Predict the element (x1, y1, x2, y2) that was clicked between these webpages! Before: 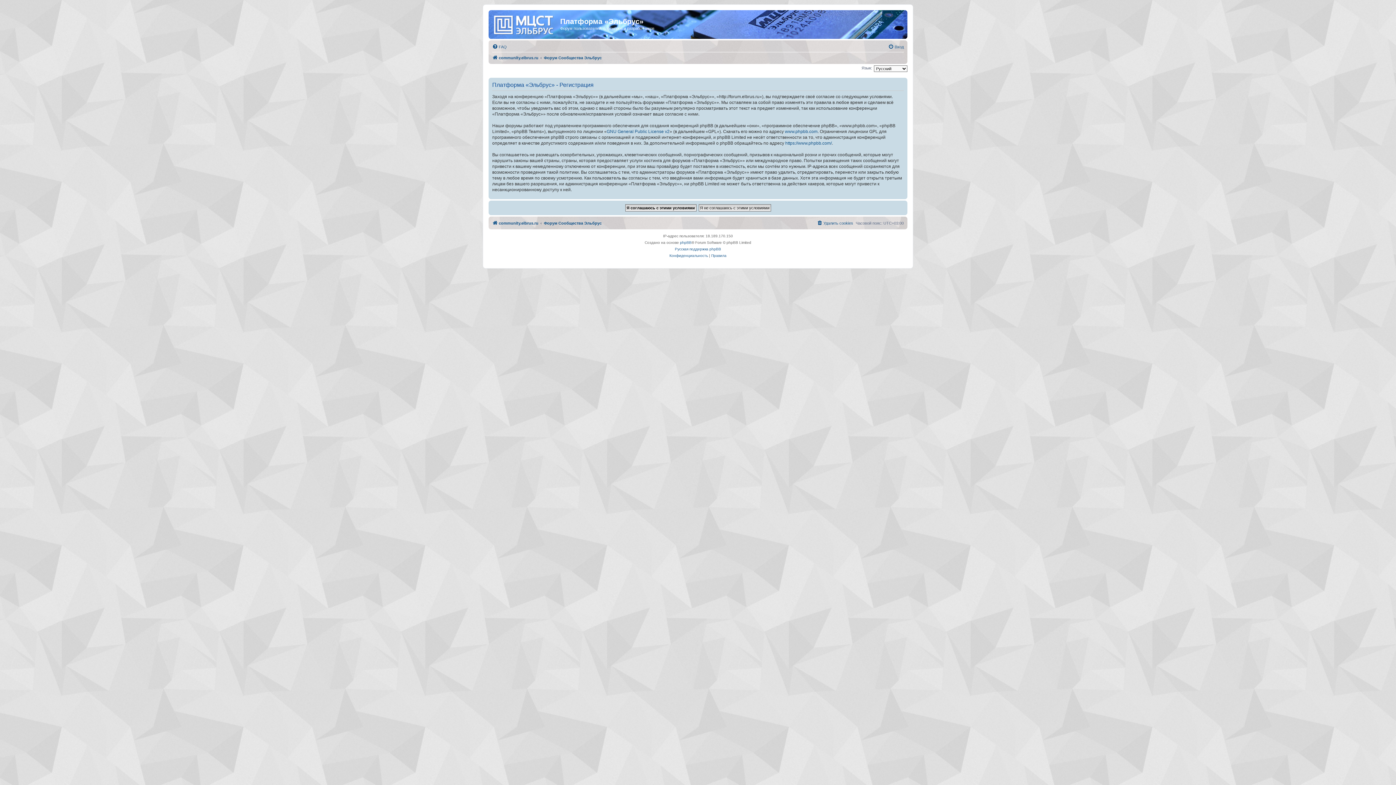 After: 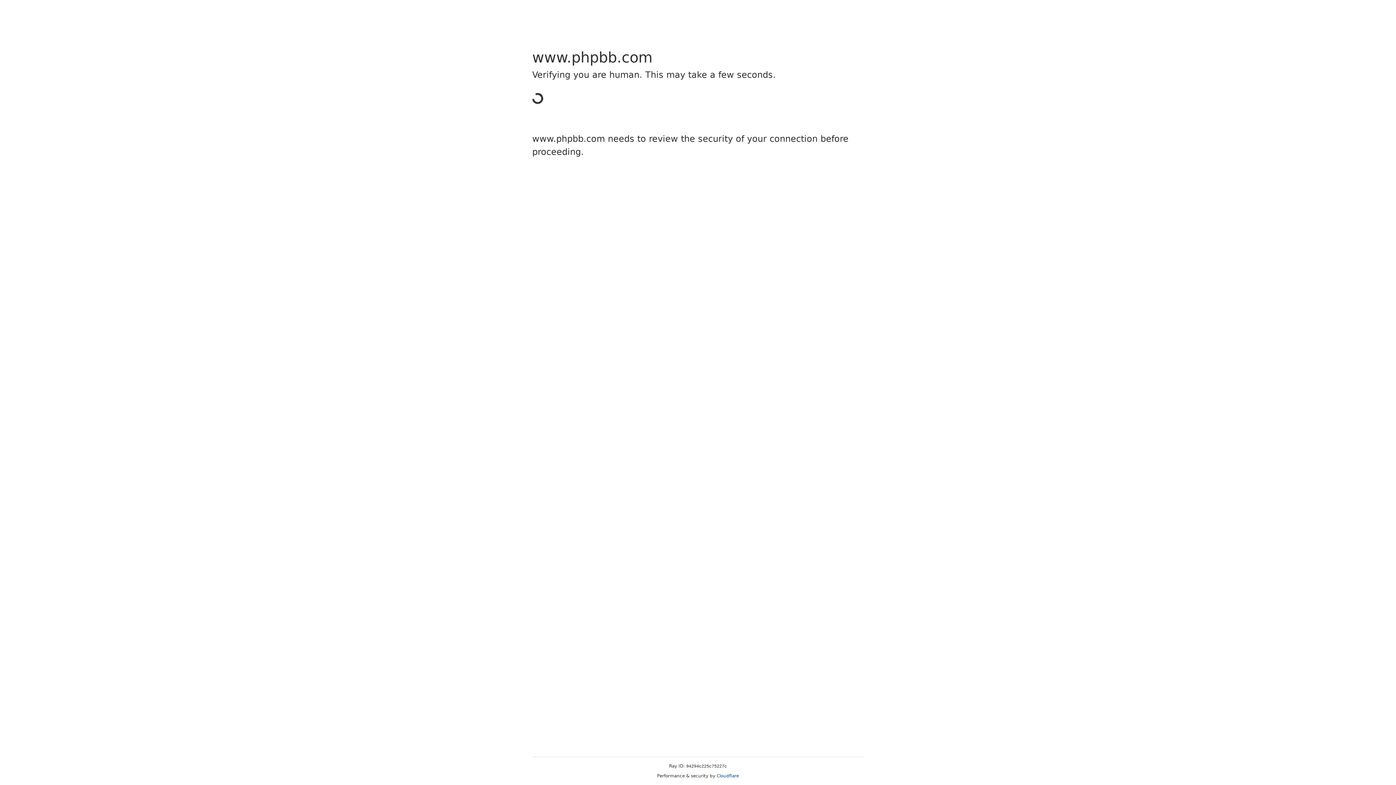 Action: bbox: (680, 239, 691, 246) label: phpBB